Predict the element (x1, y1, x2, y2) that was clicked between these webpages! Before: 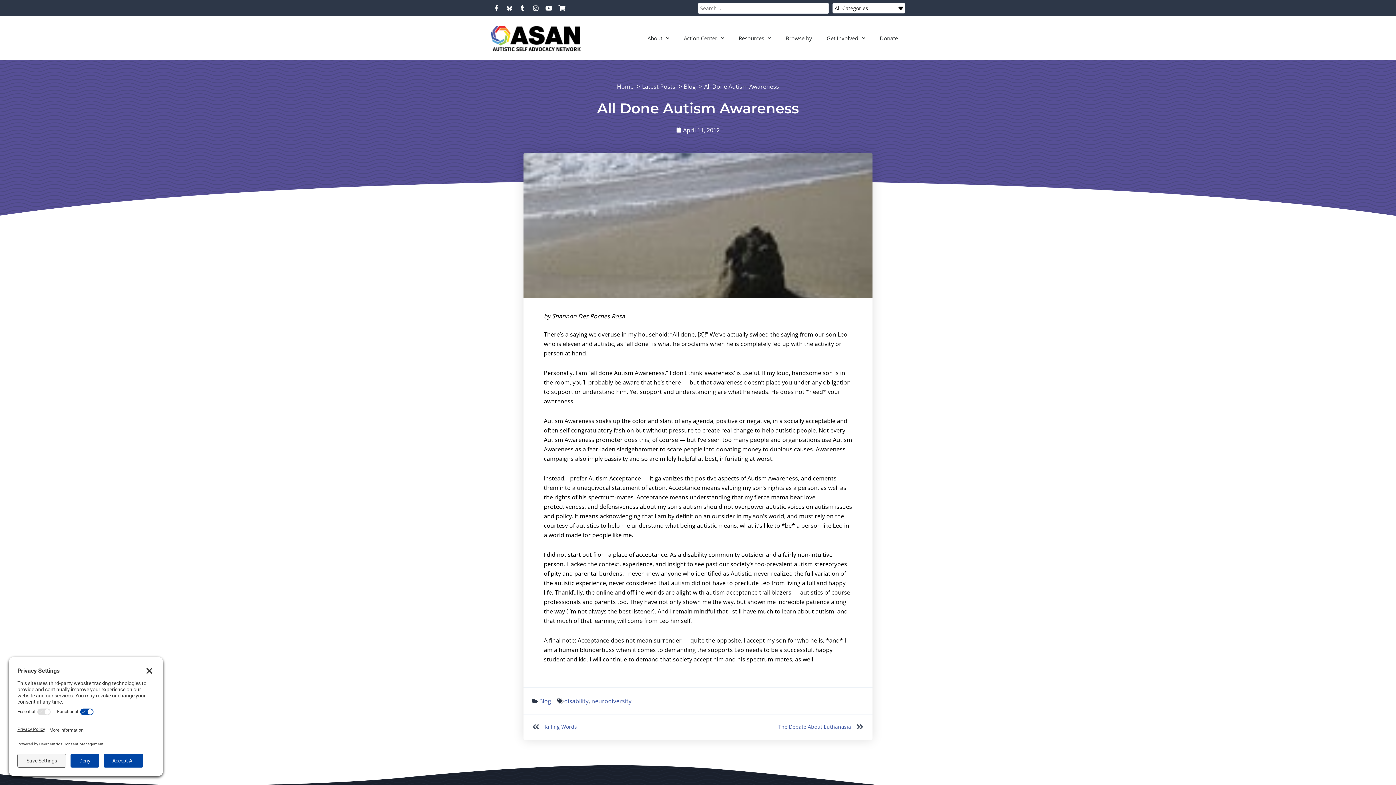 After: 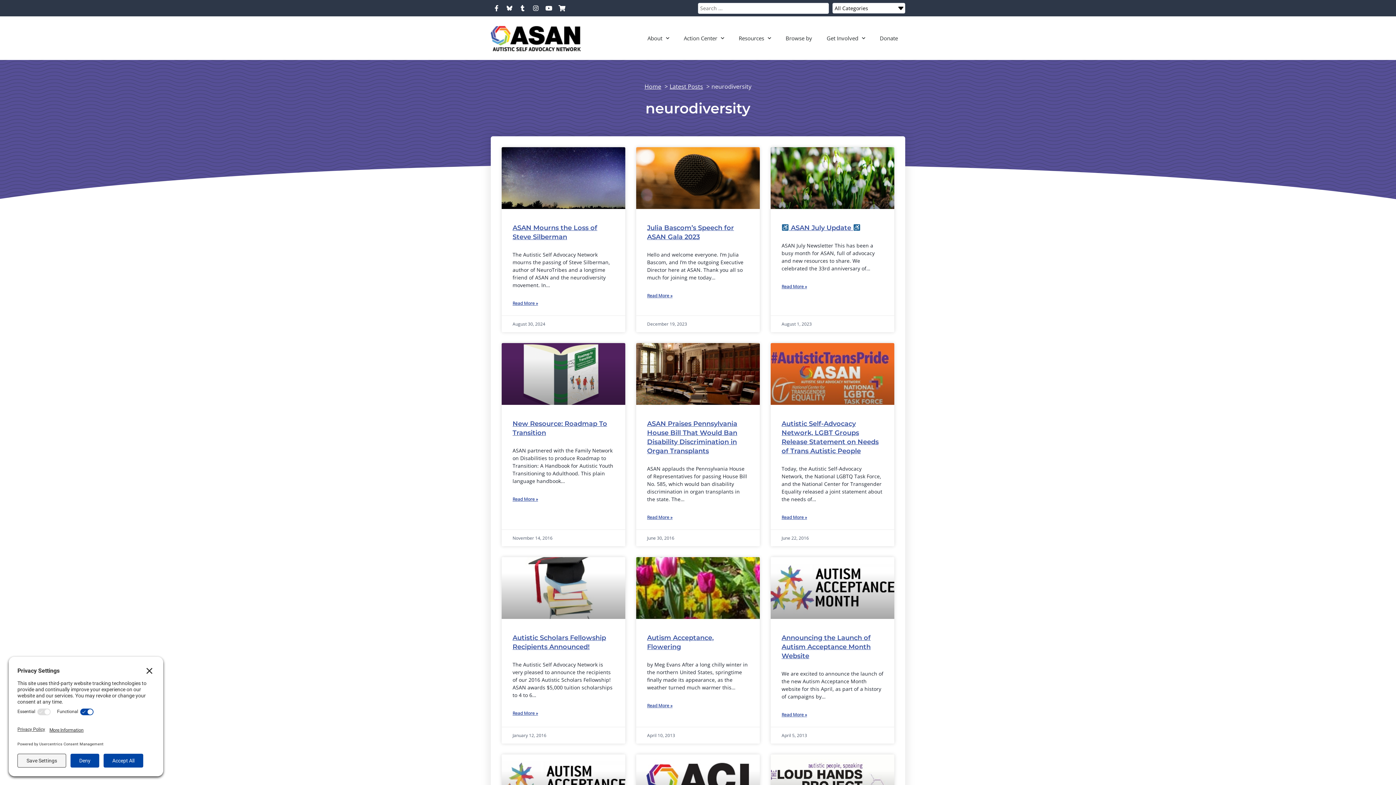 Action: bbox: (591, 697, 631, 705) label: neurodiversity